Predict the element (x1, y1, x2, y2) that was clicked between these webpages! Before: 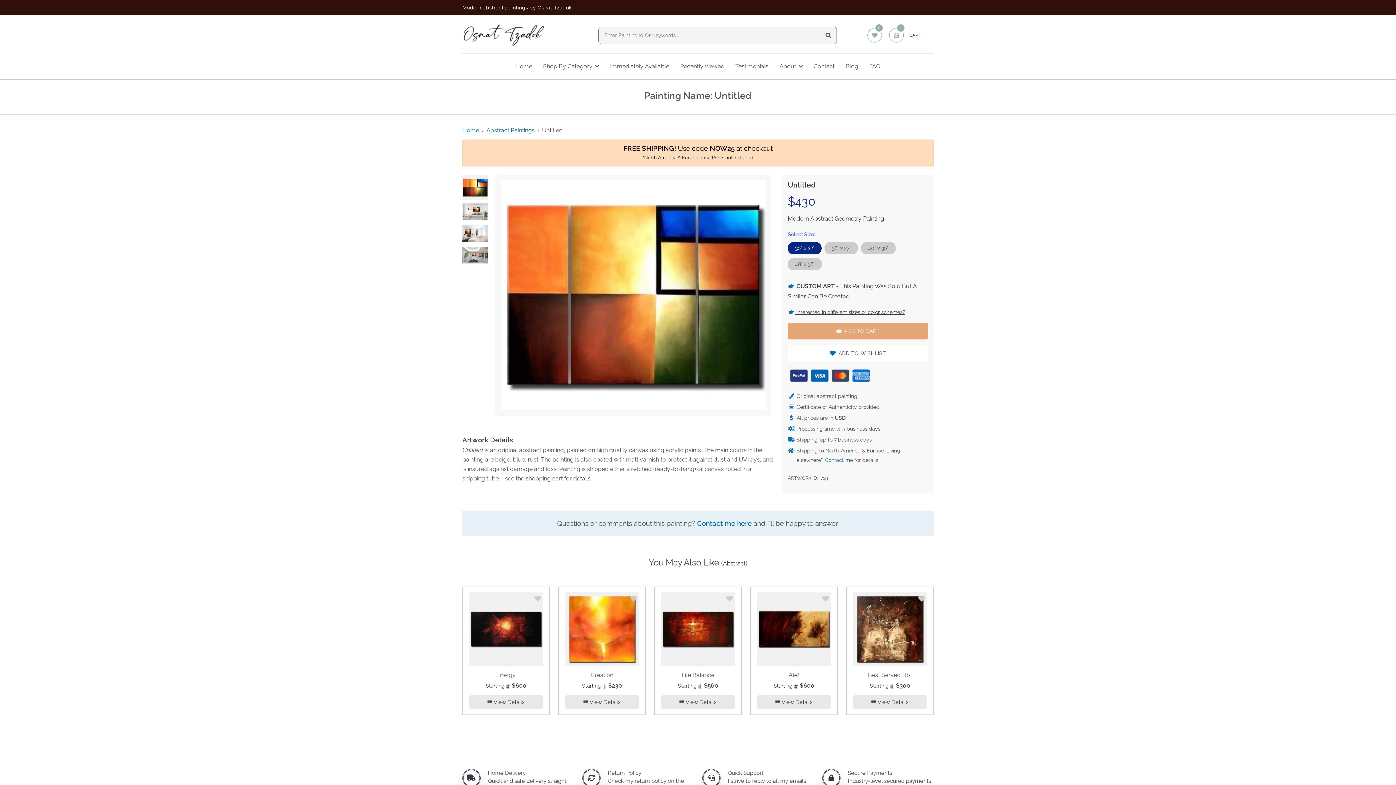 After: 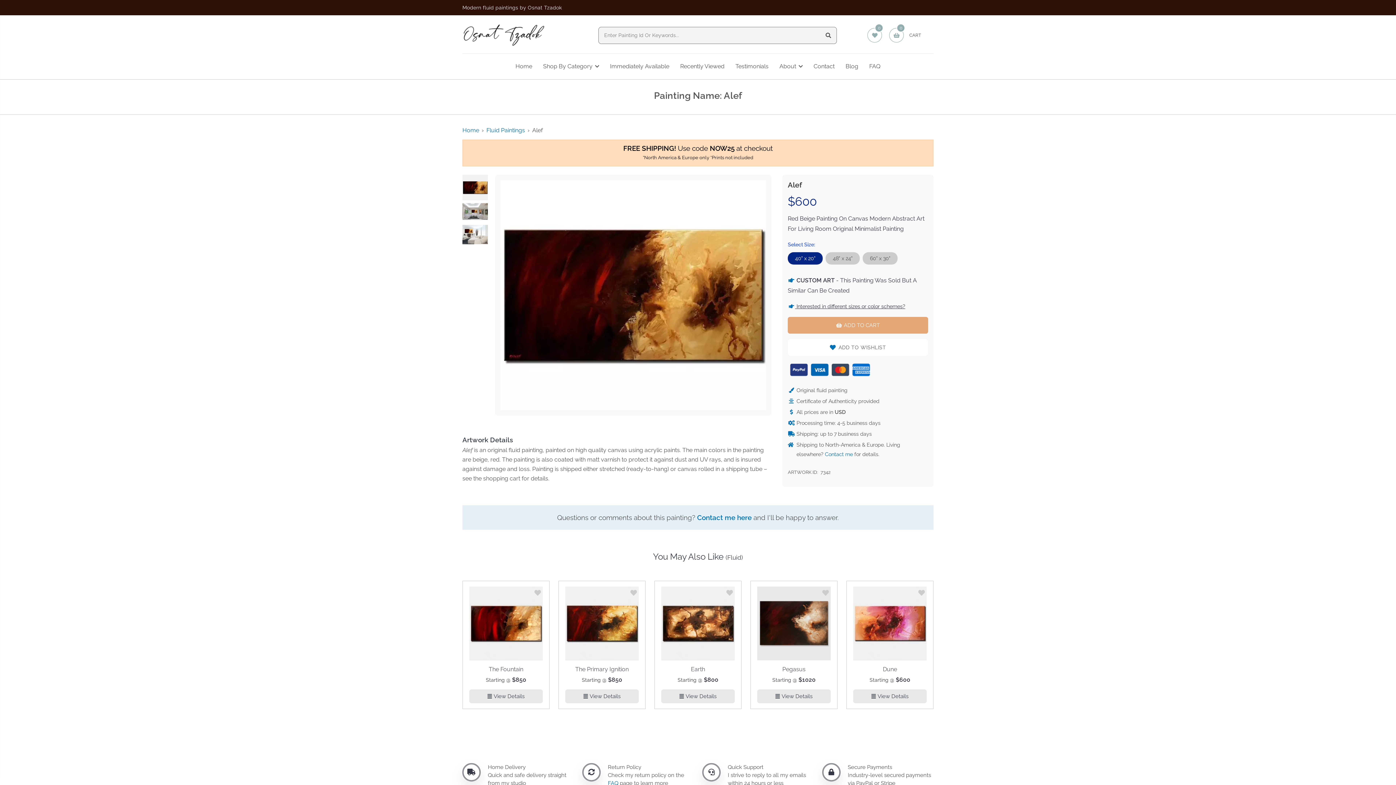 Action: bbox: (757, 592, 830, 666)